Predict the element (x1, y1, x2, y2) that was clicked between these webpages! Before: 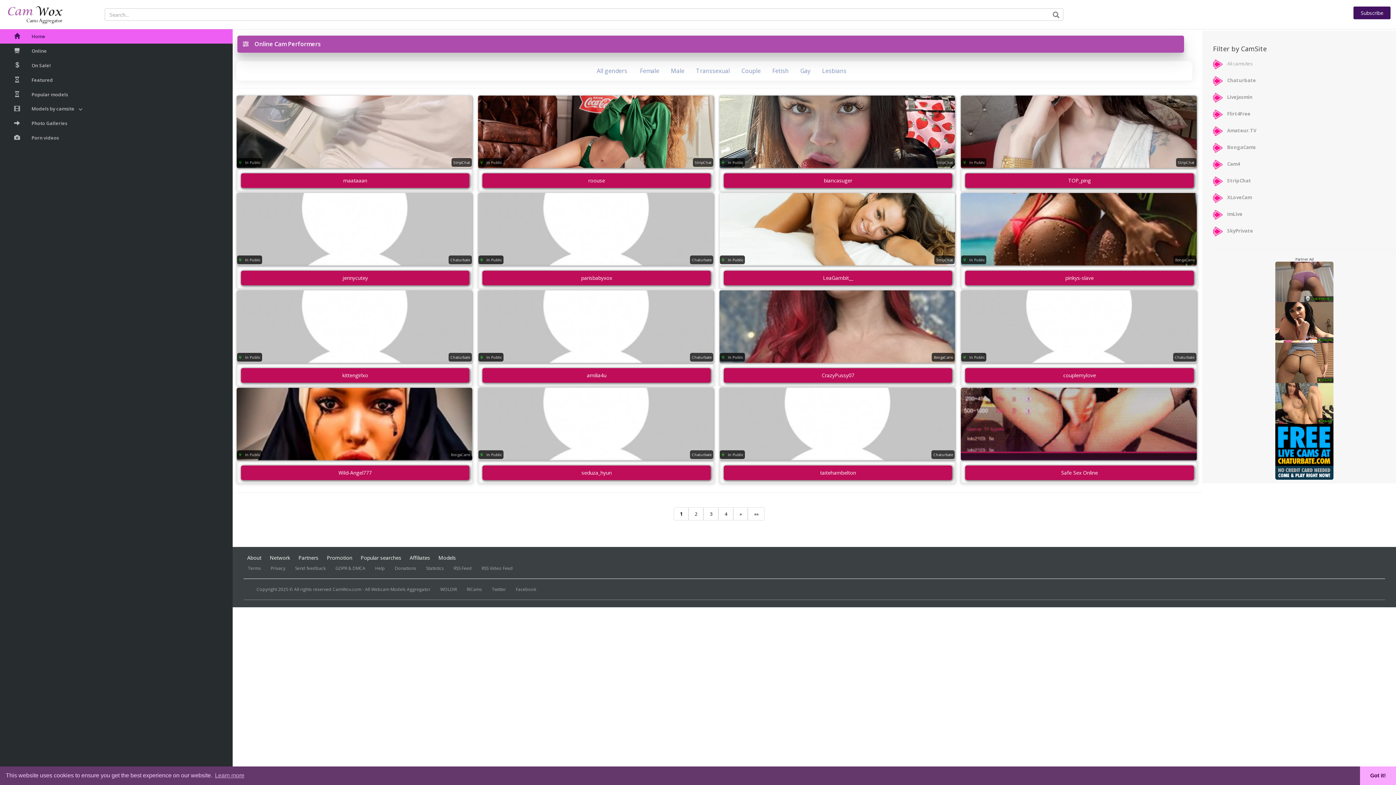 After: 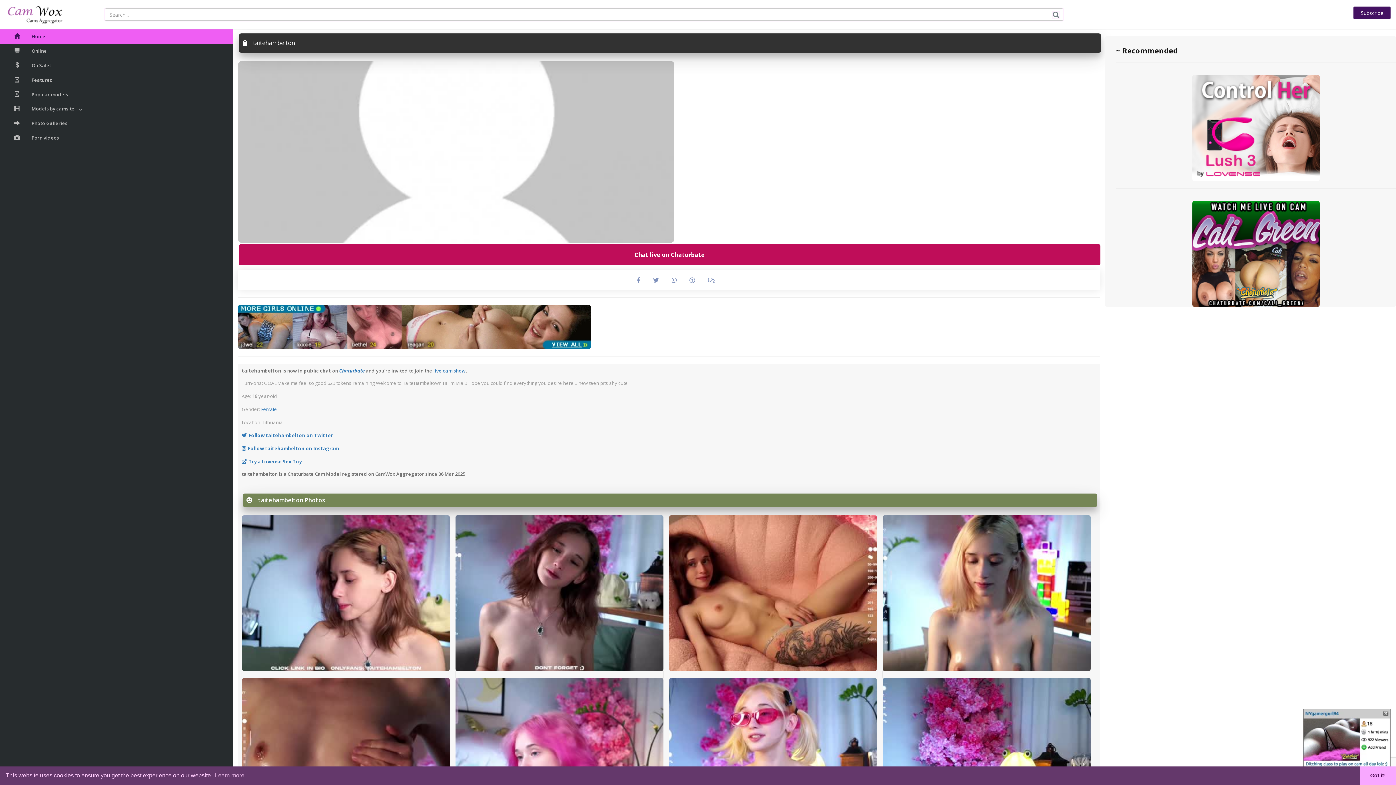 Action: label: taitehambelton bbox: (723, 470, 953, 476)